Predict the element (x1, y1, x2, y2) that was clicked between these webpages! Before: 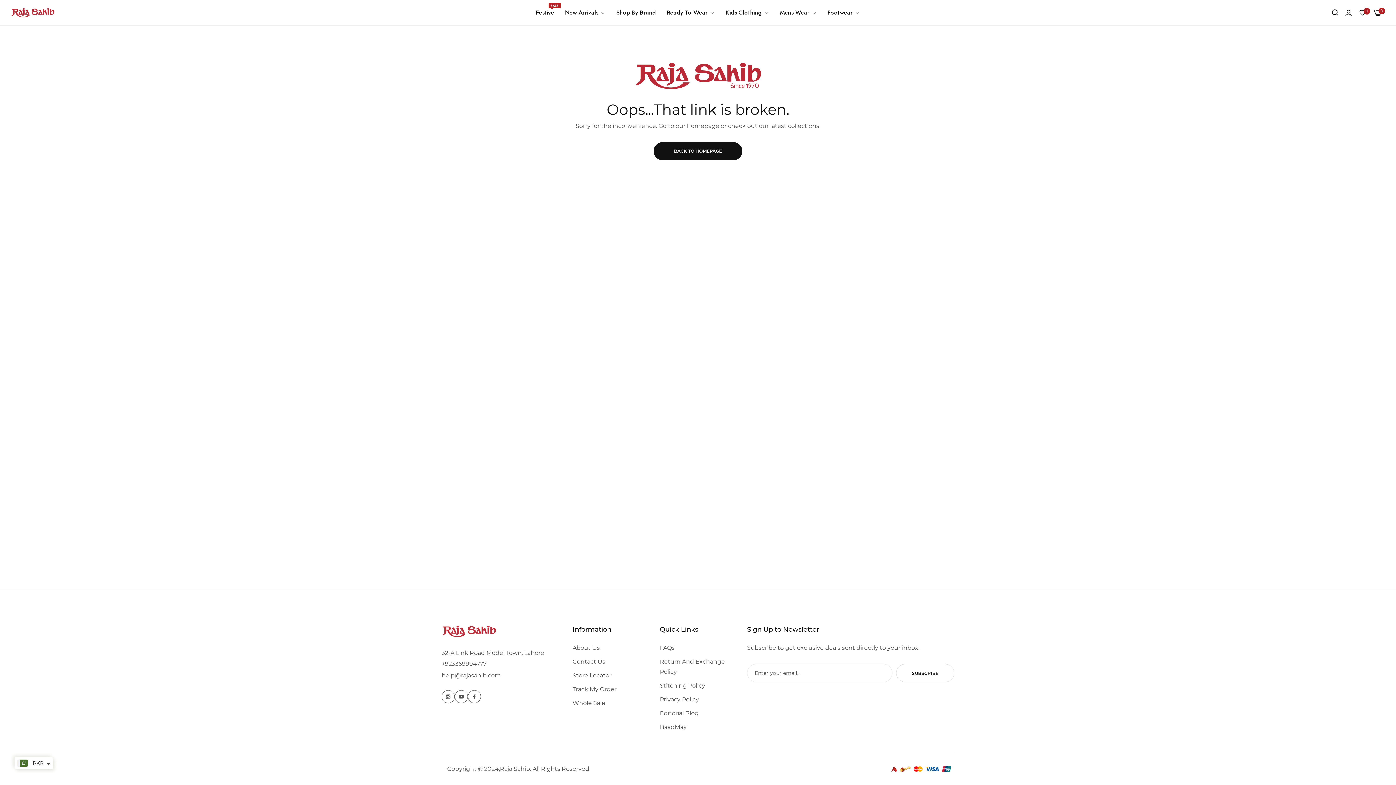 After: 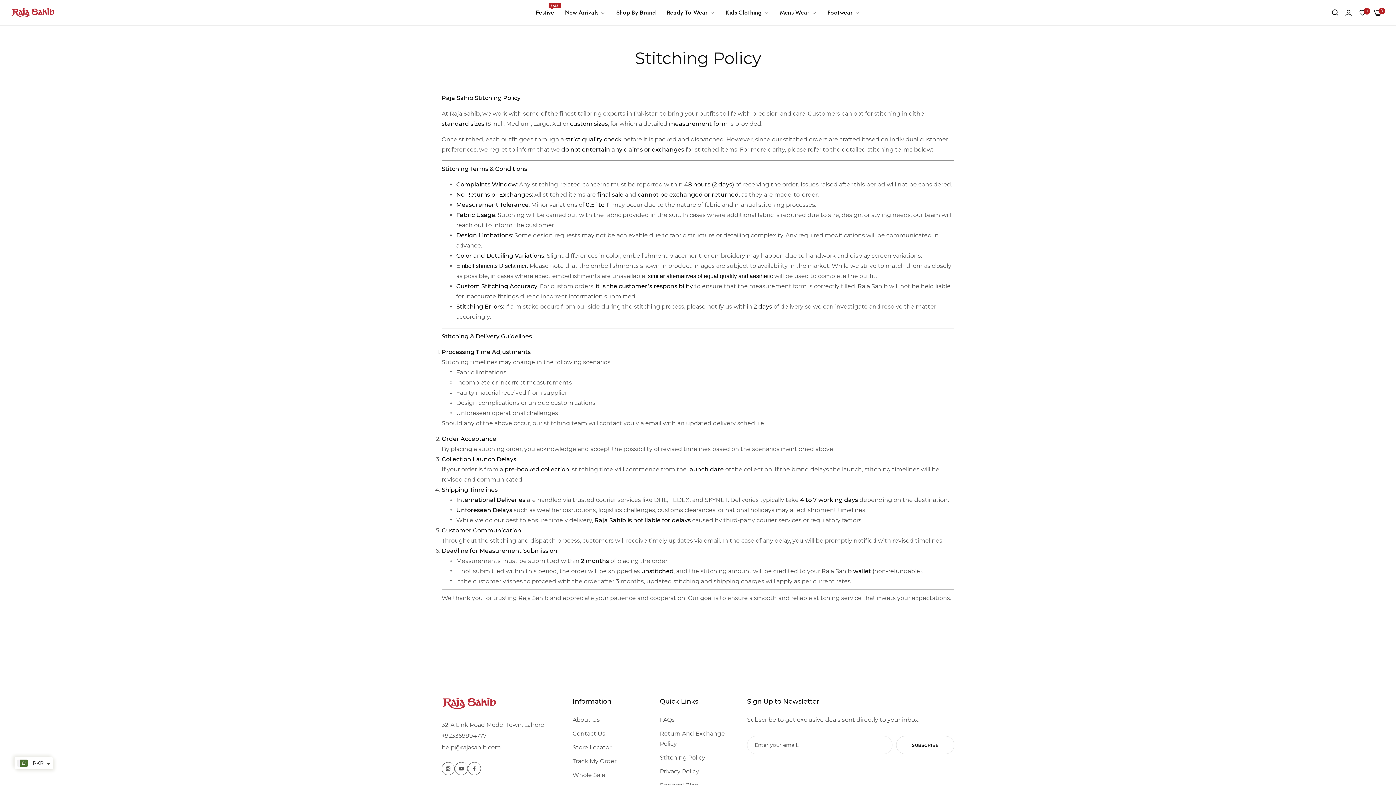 Action: bbox: (660, 681, 736, 691) label: Stitching Policy